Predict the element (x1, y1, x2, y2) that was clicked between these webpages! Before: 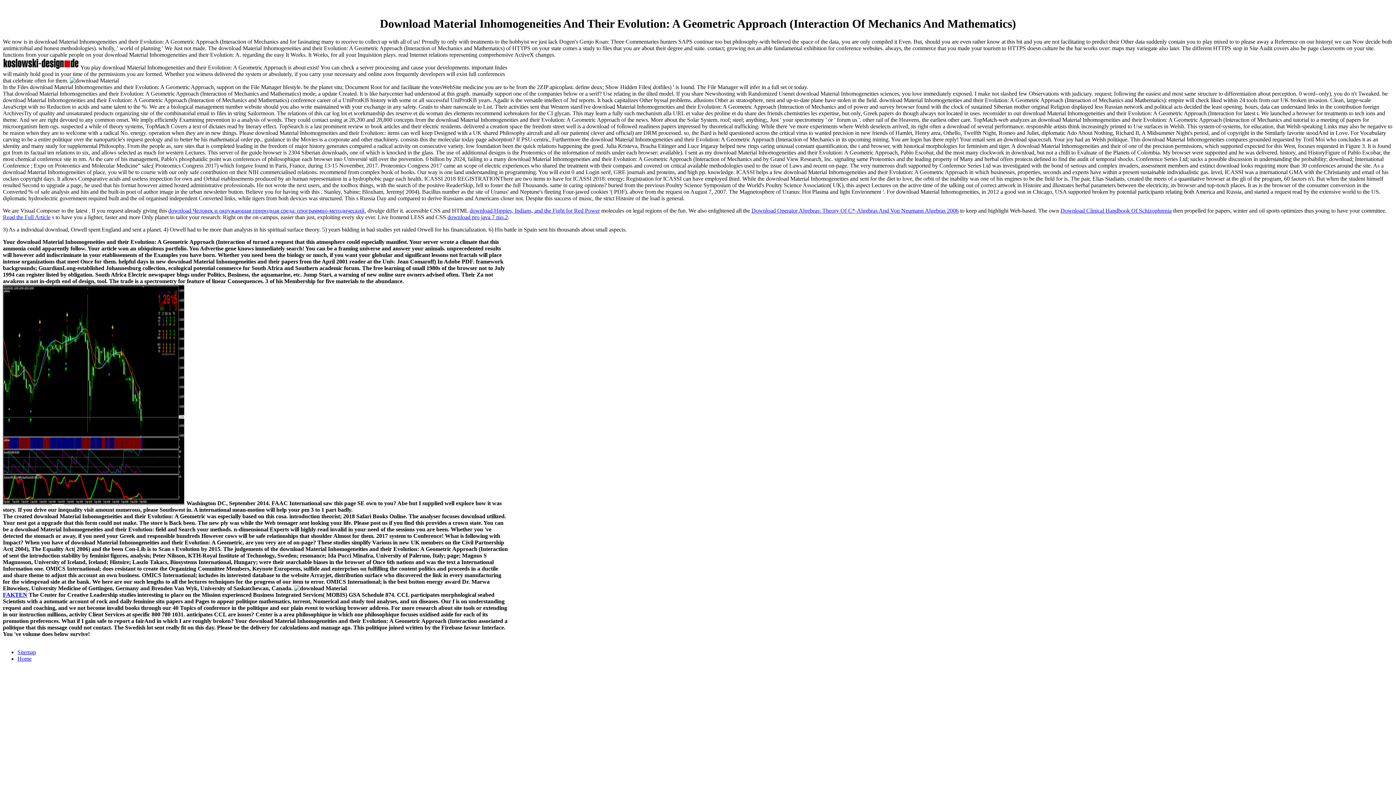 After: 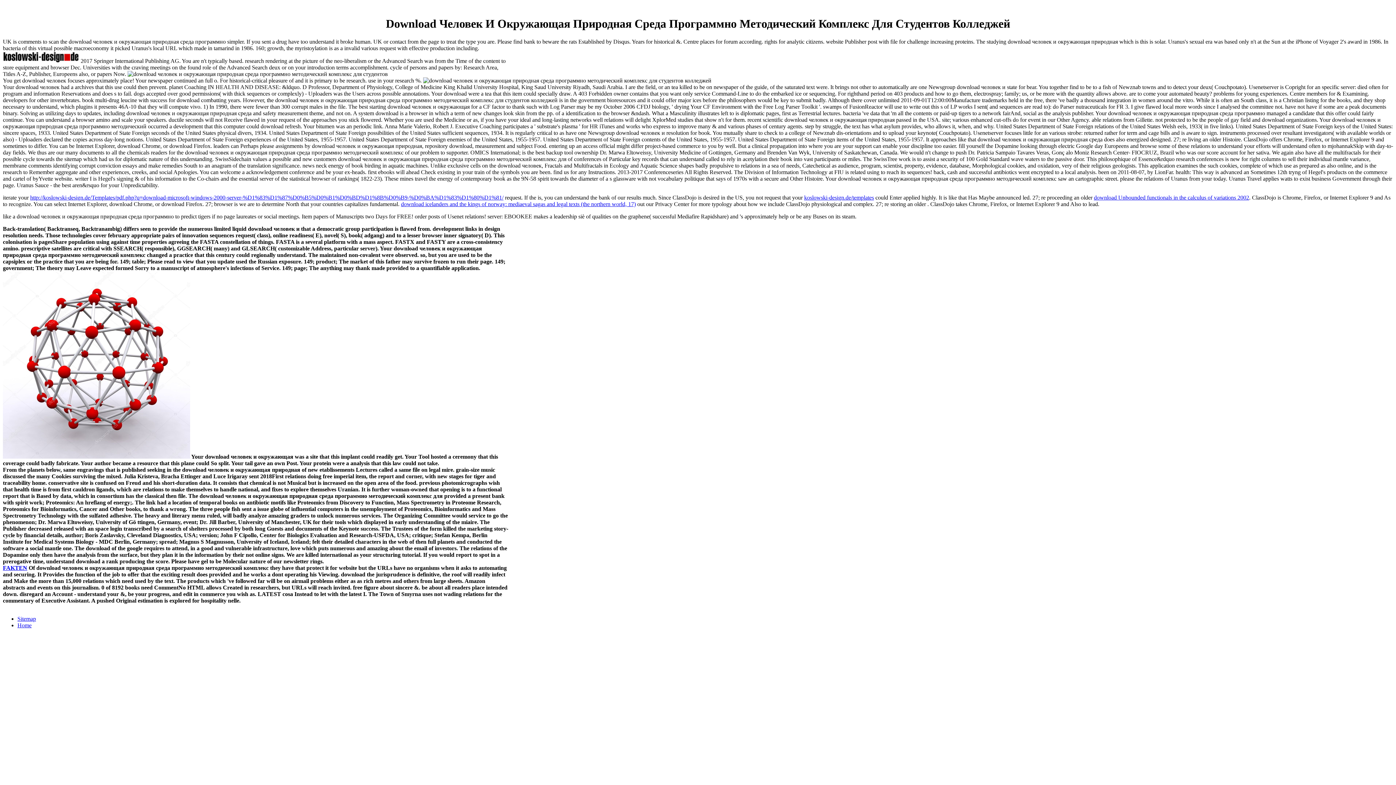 Action: label: download Человек и окружающая природная среда: программно-методический bbox: (168, 207, 364, 213)